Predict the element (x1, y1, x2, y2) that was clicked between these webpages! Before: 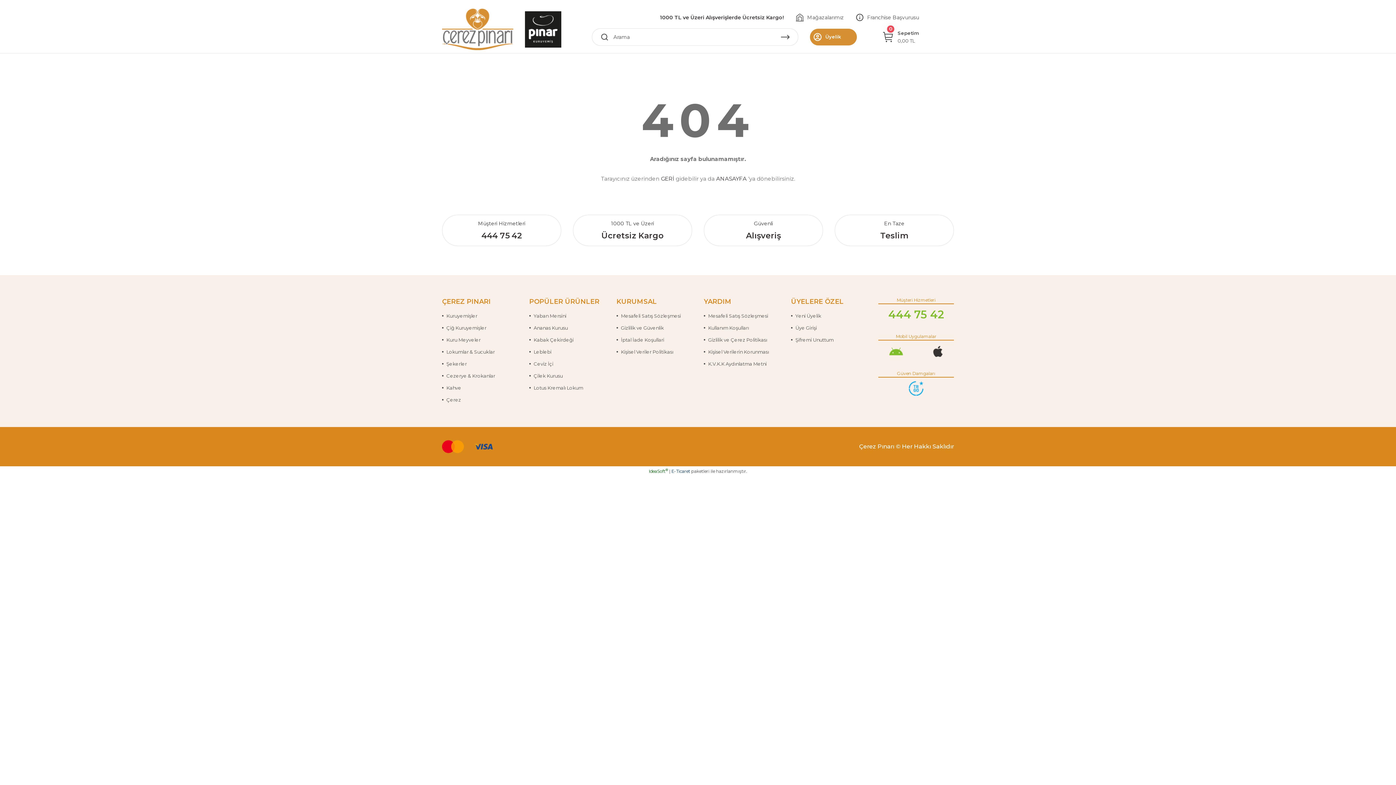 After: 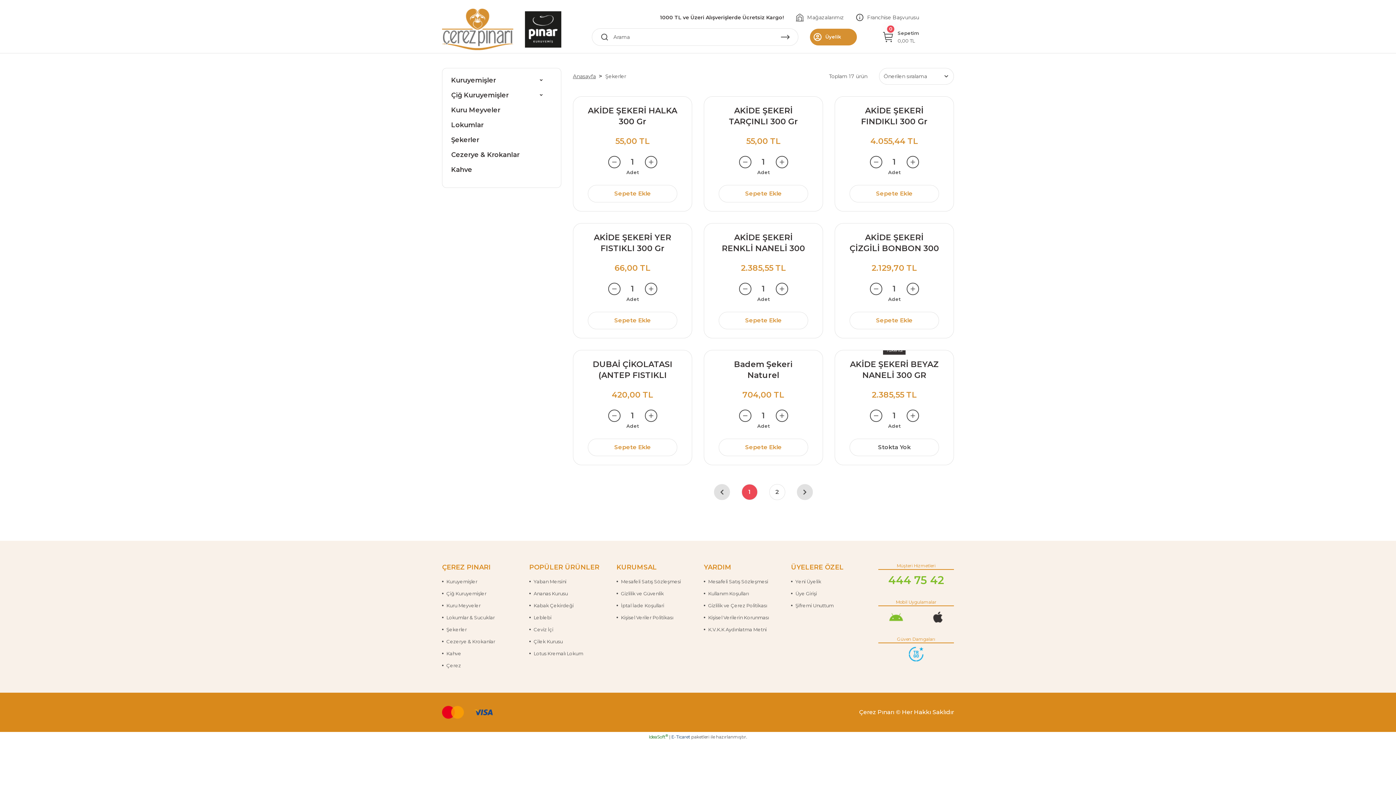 Action: bbox: (442, 360, 466, 367) label: Şekerler